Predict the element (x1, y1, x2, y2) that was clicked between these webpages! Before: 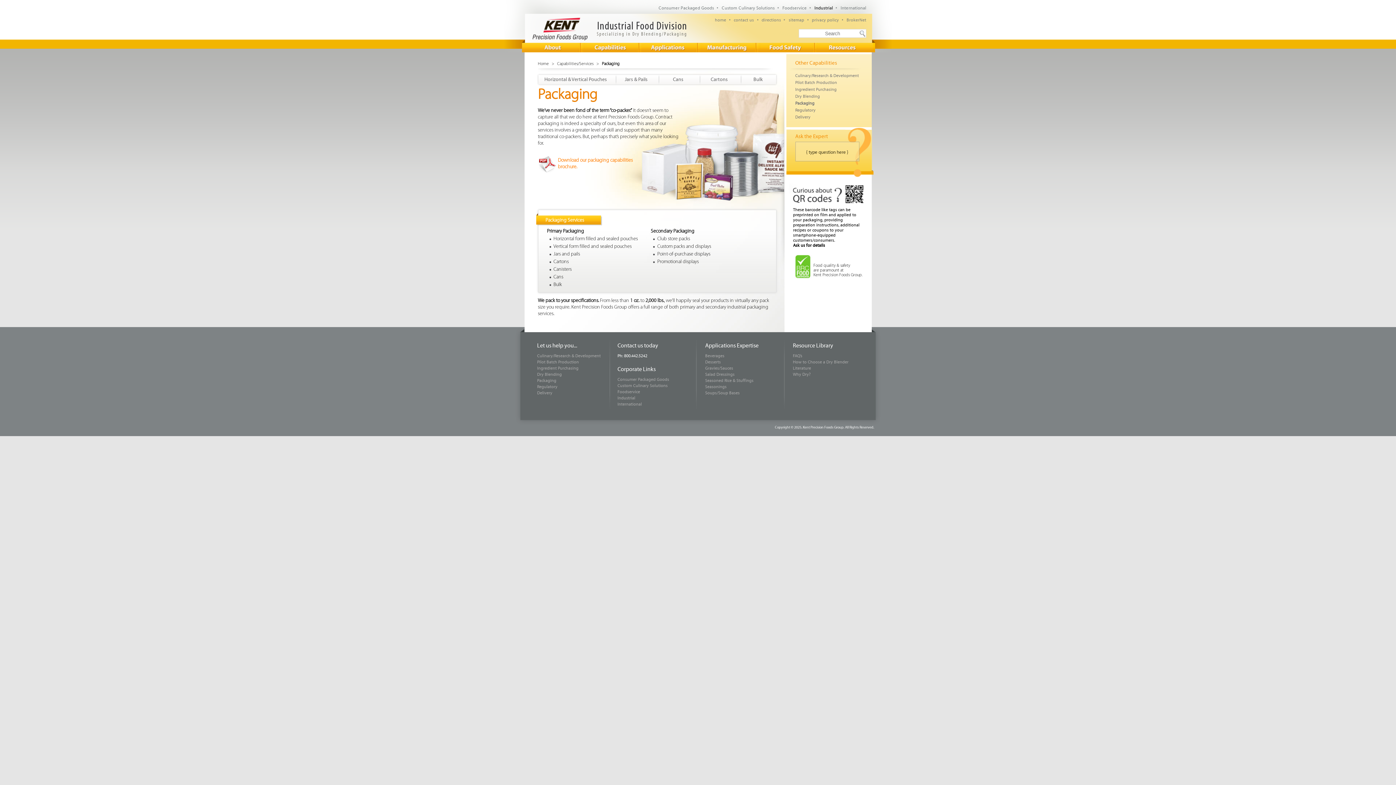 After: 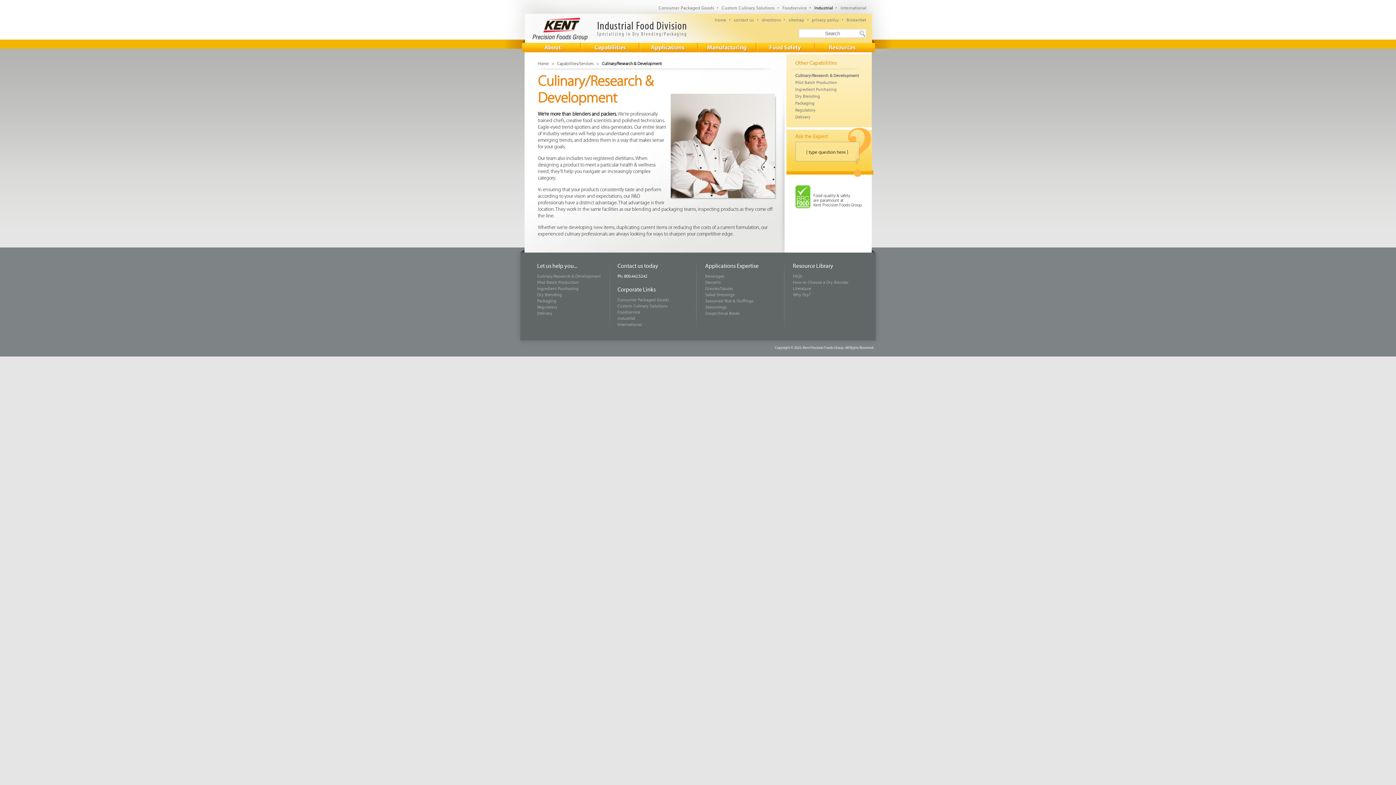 Action: bbox: (795, 73, 859, 78) label: Culinary/Research & Development